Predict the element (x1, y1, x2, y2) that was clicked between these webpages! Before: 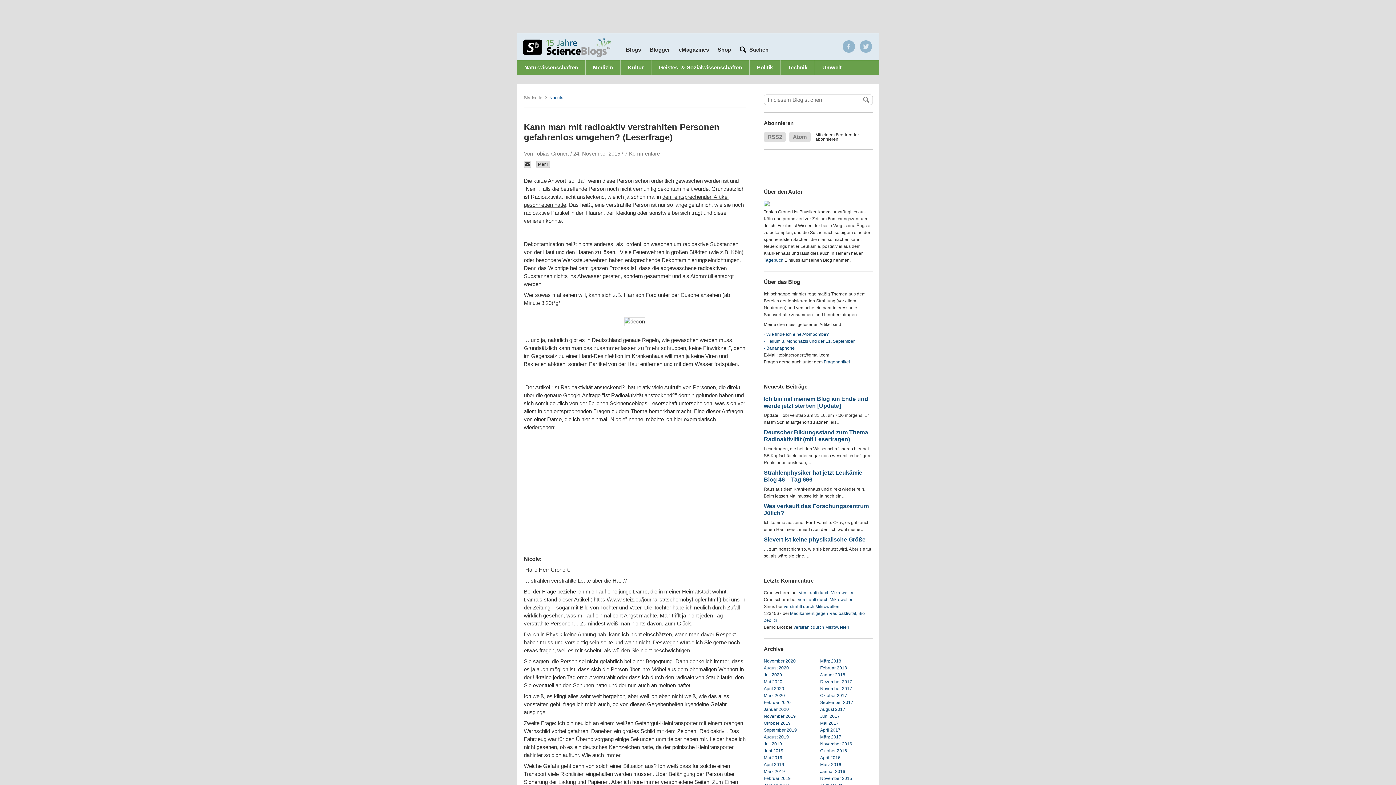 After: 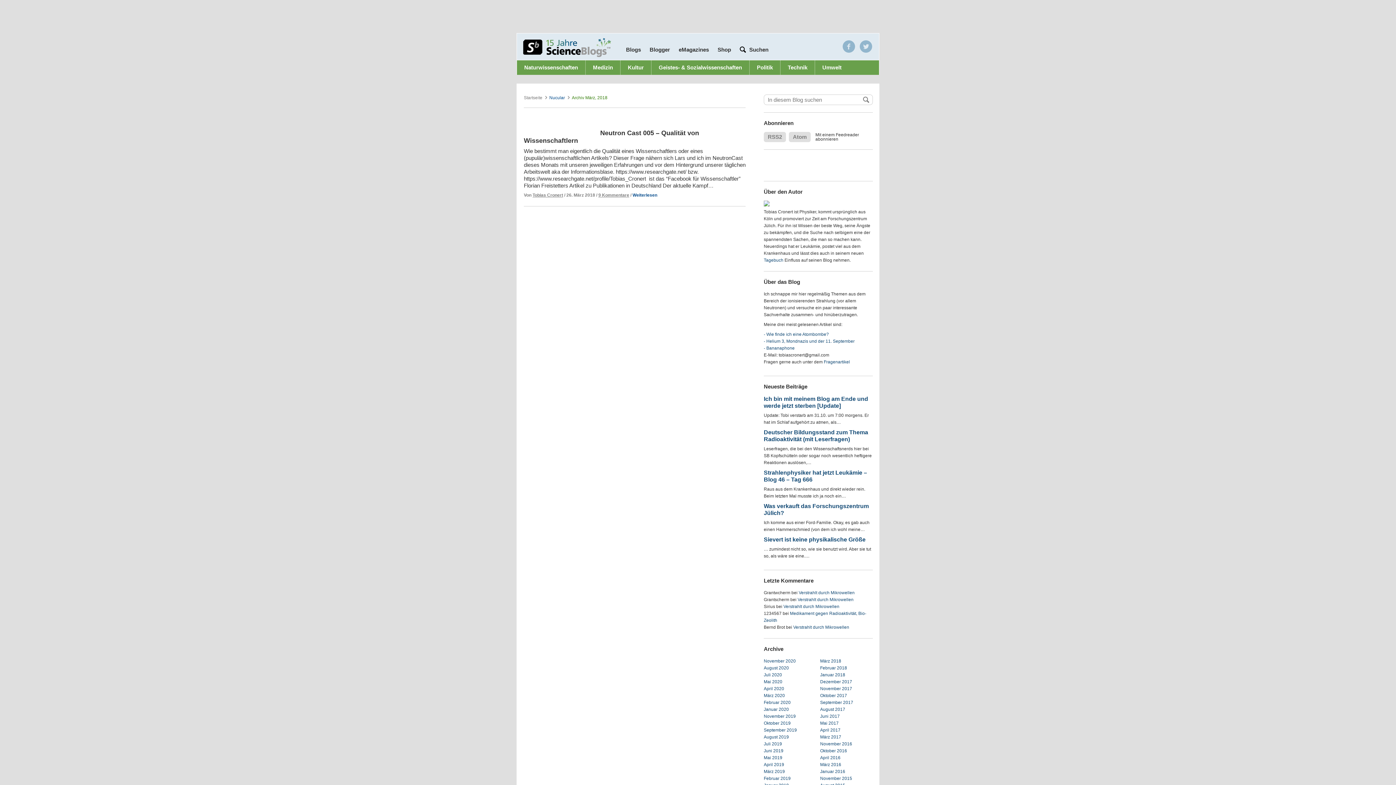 Action: bbox: (820, 658, 841, 664) label: März 2018